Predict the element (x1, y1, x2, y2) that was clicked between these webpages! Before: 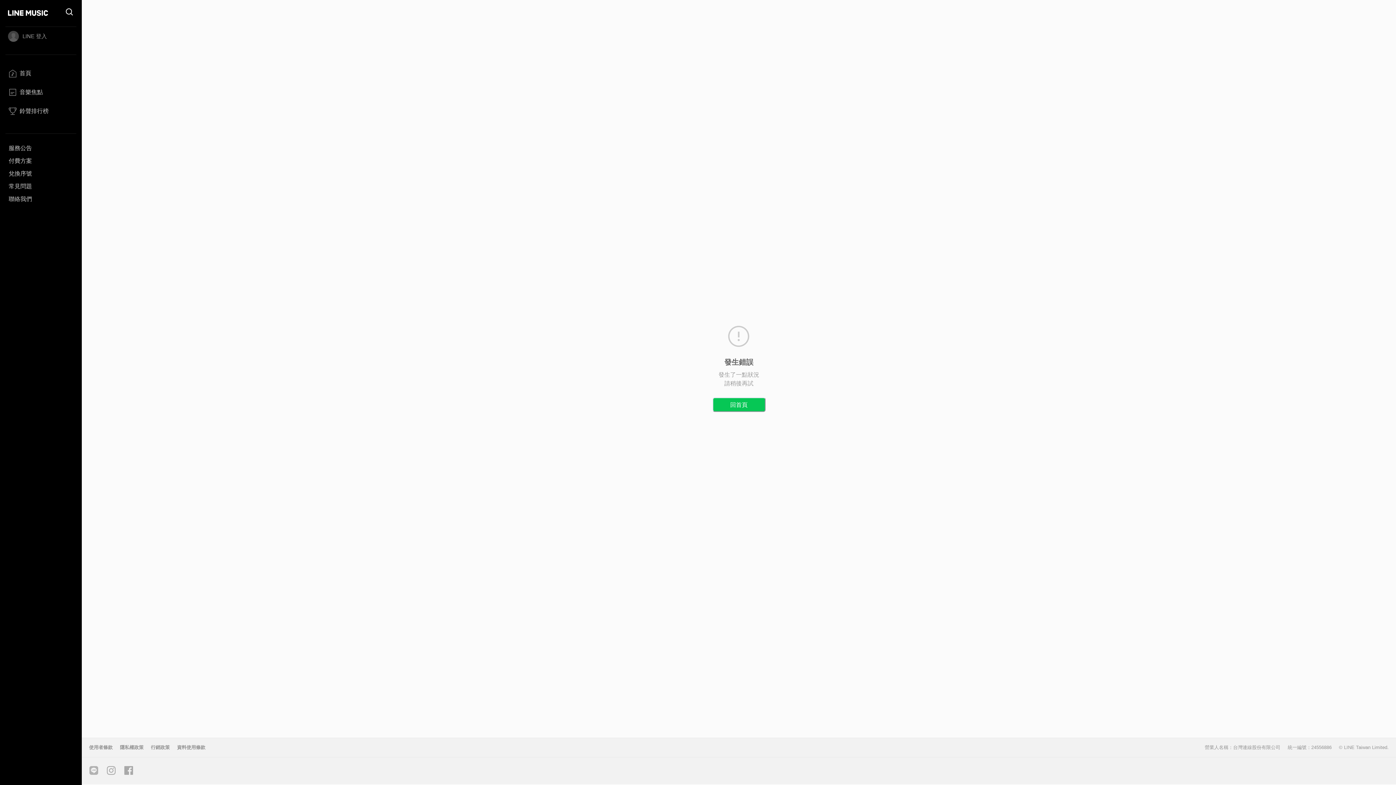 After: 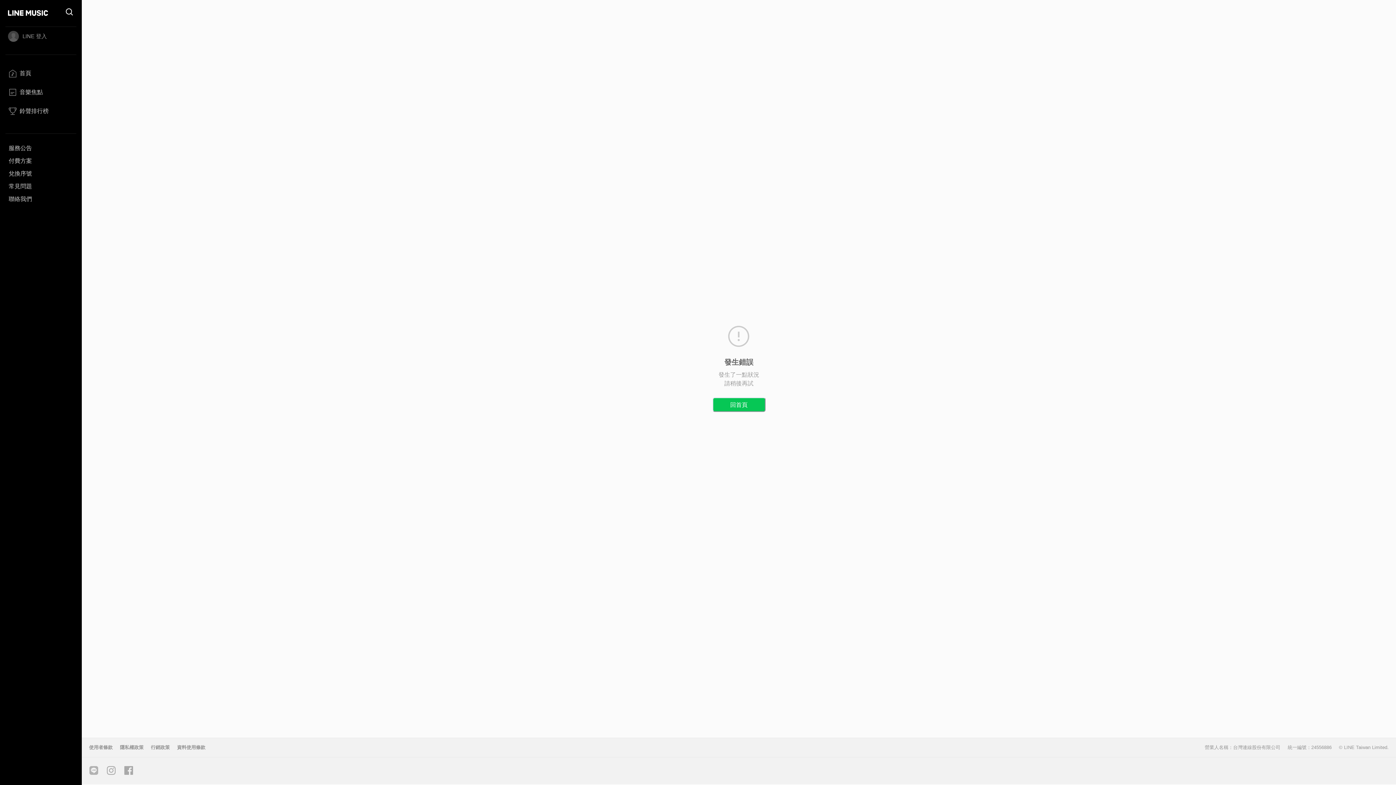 Action: label: 資料使用條款 bbox: (173, 745, 209, 750)